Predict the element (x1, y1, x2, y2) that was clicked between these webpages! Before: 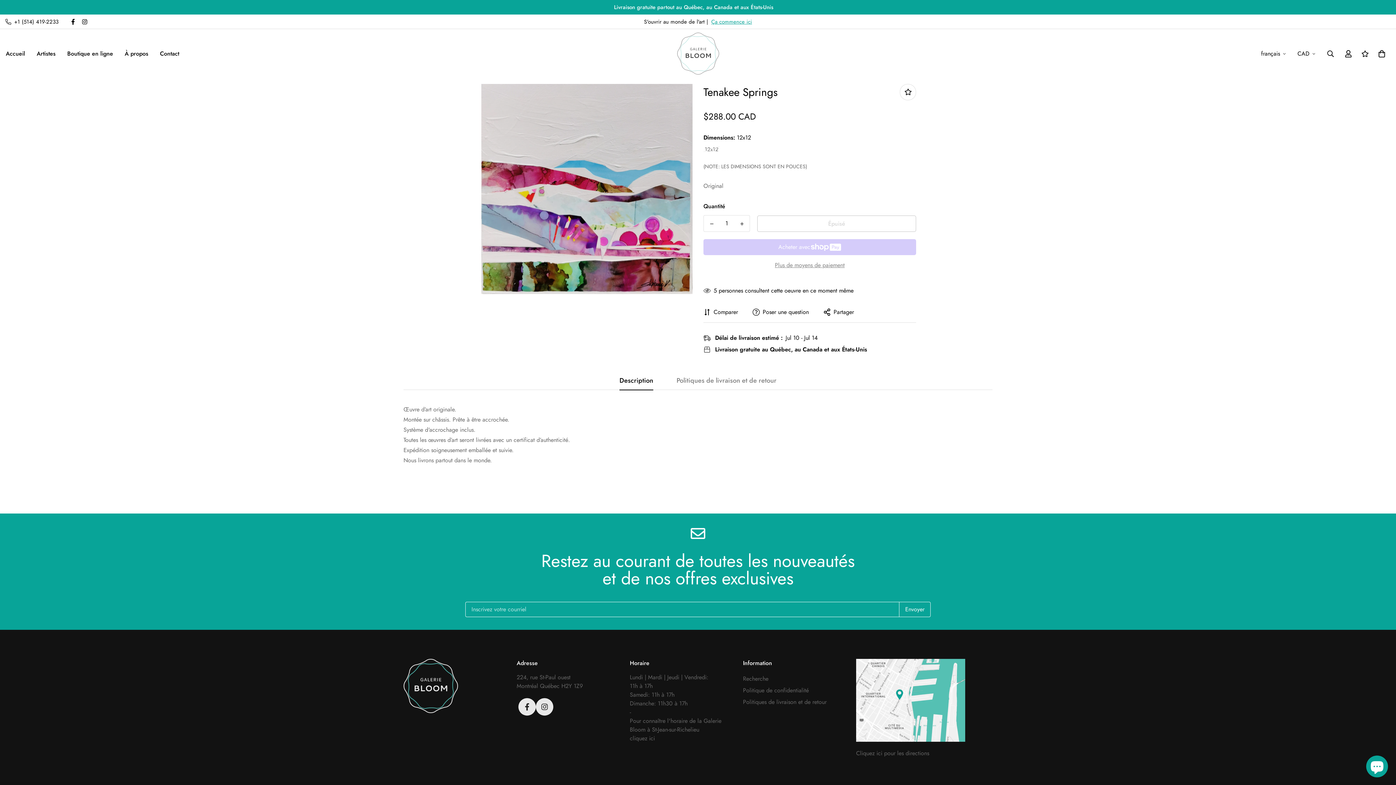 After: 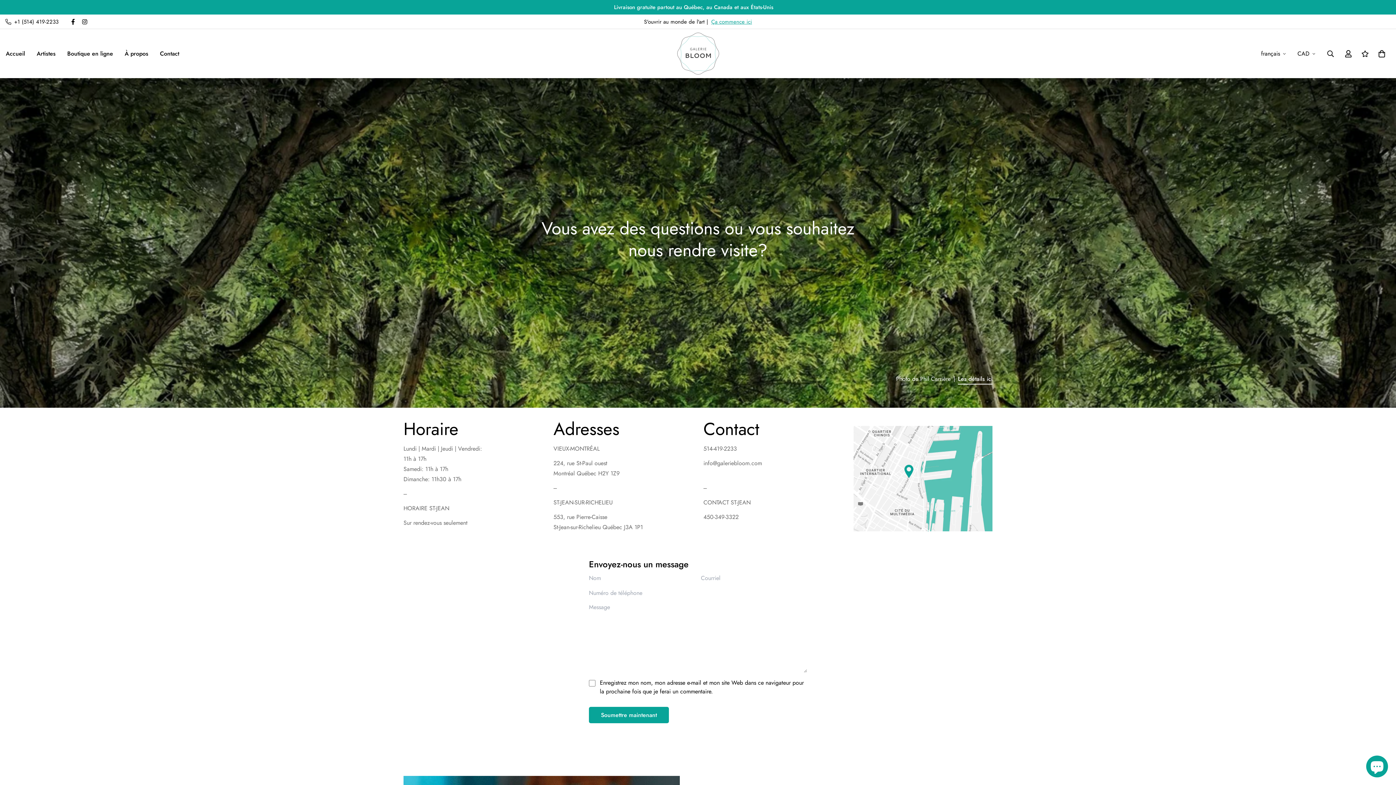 Action: label: cliquez ici bbox: (630, 734, 655, 742)